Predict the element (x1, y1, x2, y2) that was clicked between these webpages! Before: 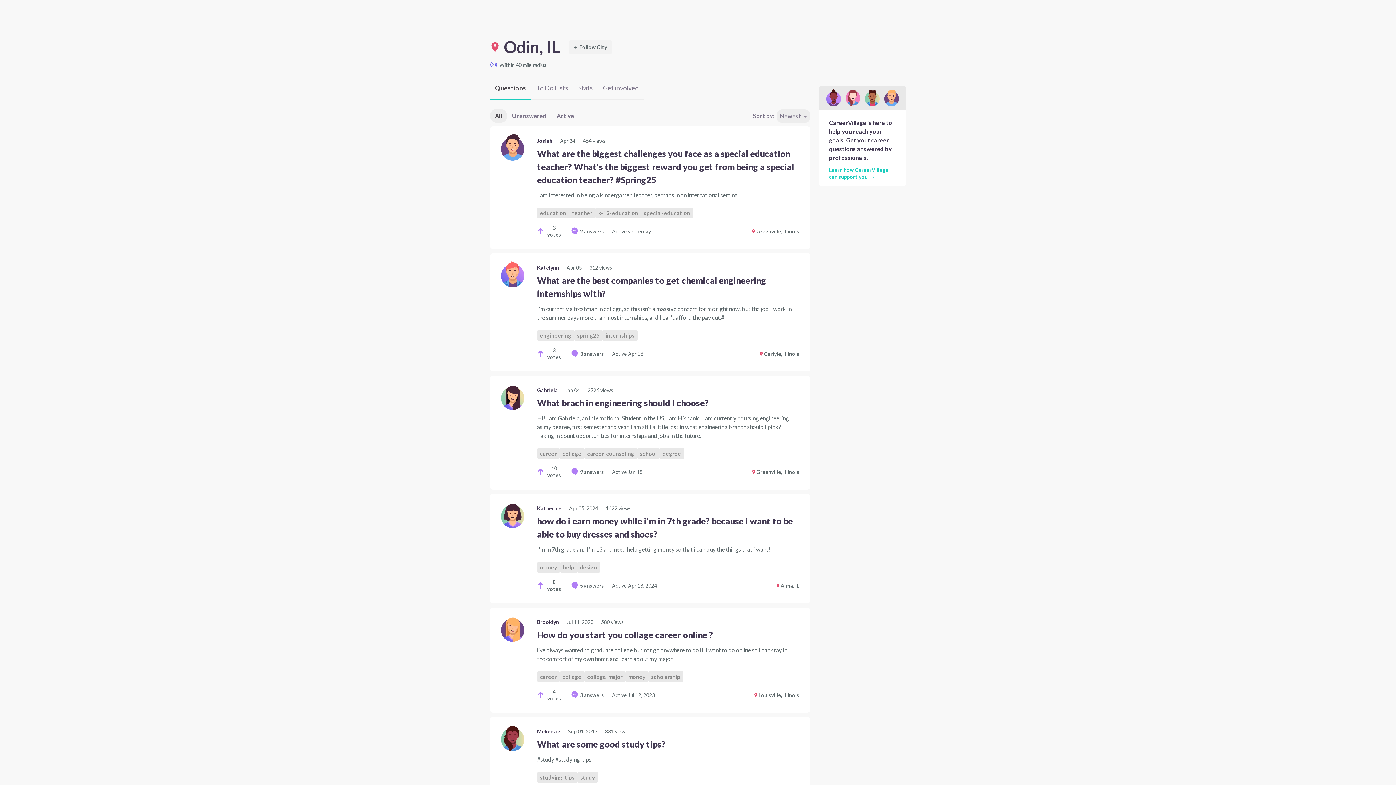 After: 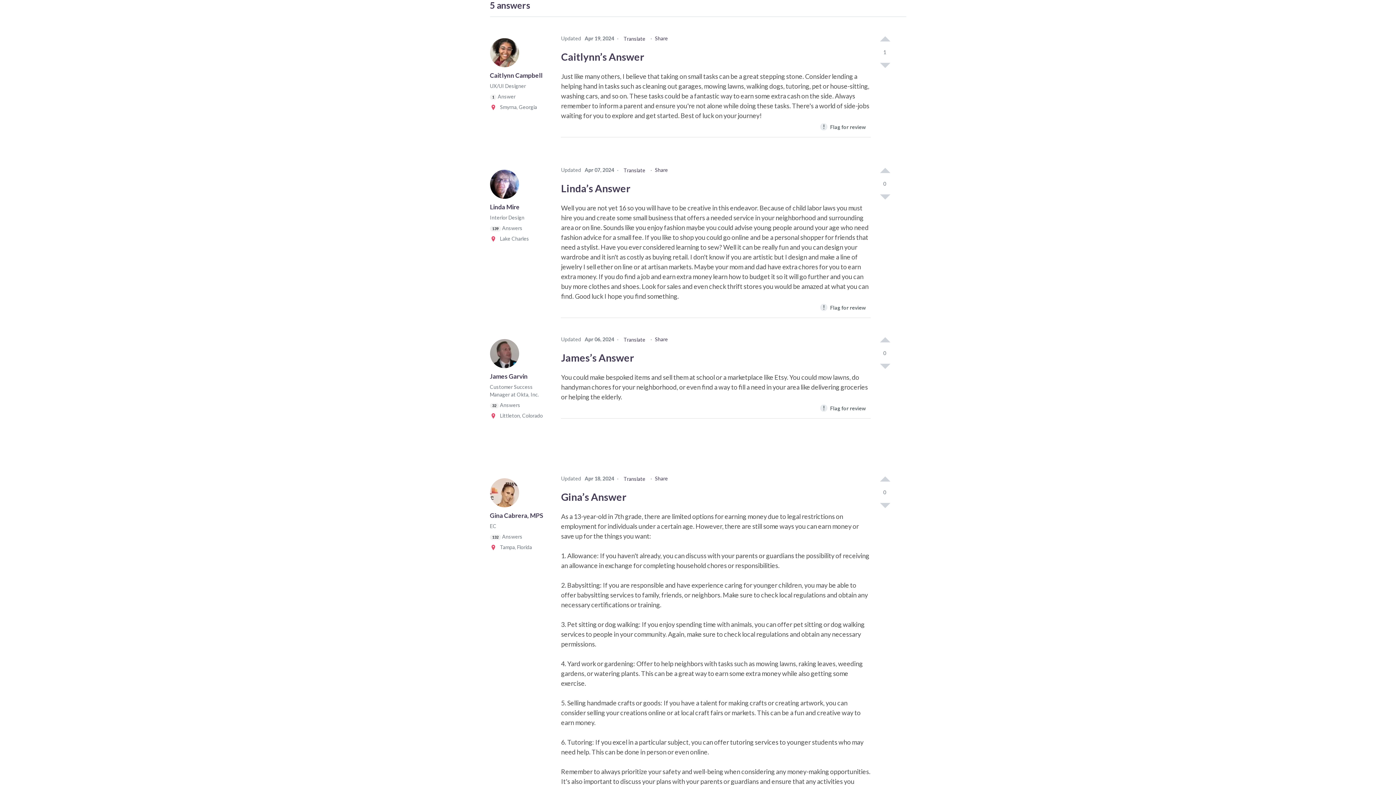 Action: bbox: (567, 579, 608, 592) label: 5 answers